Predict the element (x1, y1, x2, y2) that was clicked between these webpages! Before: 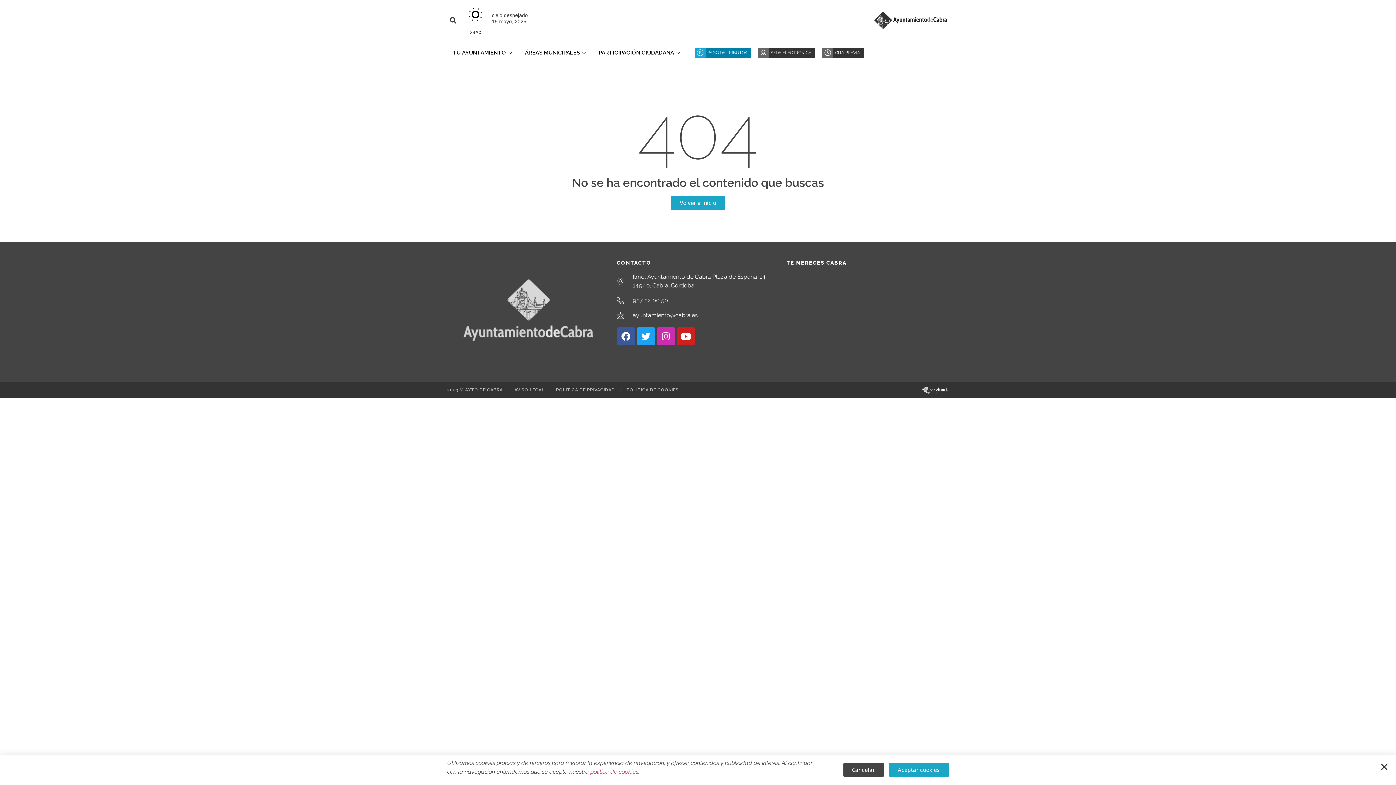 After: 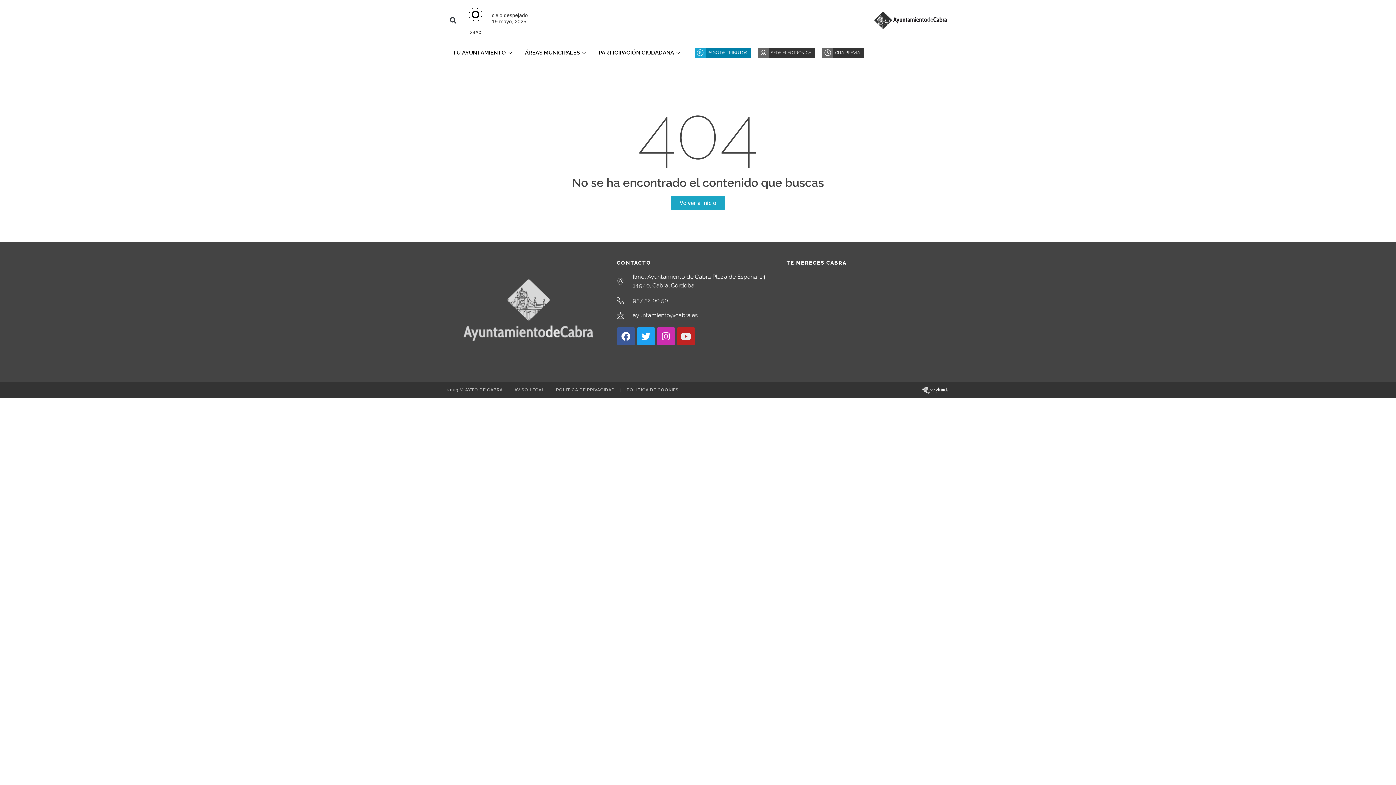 Action: bbox: (676, 327, 695, 345) label: Youtube